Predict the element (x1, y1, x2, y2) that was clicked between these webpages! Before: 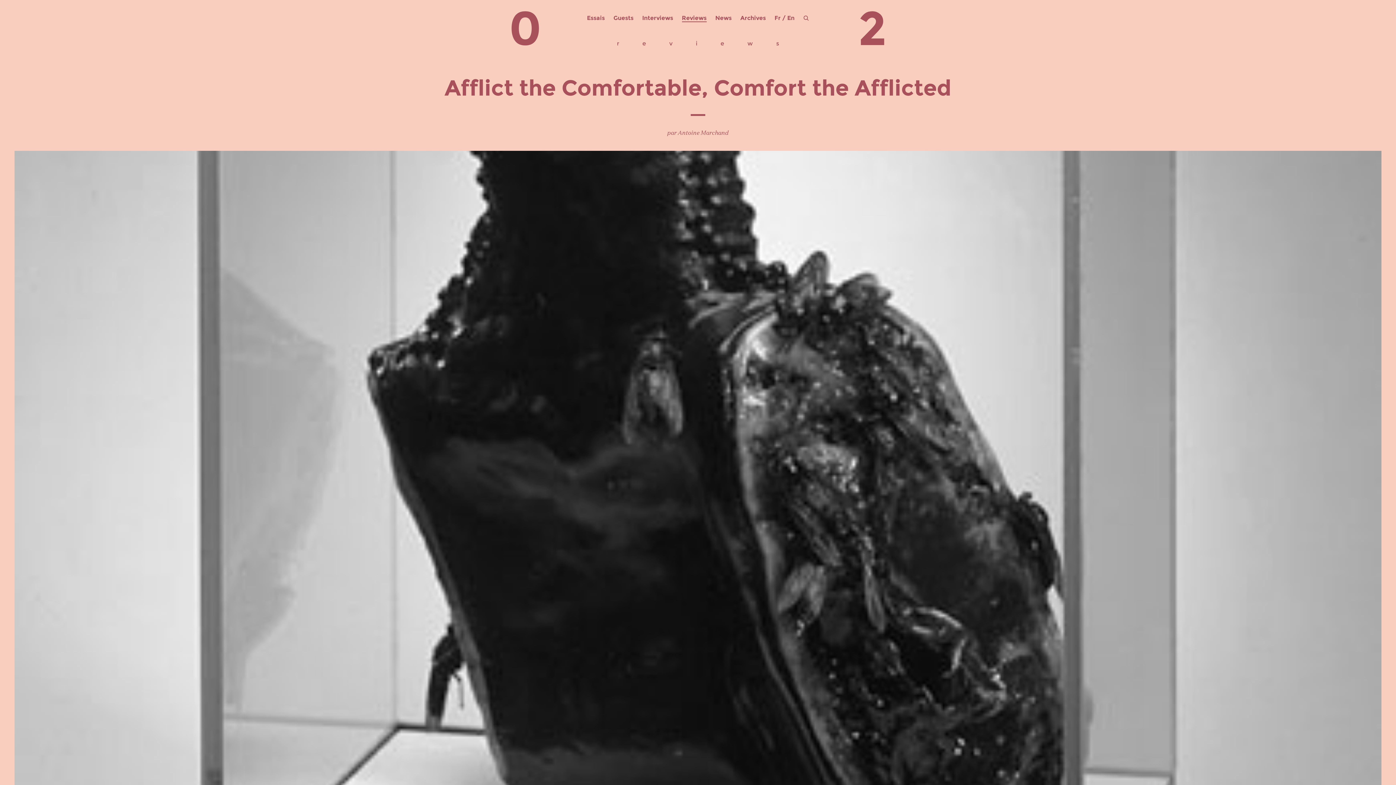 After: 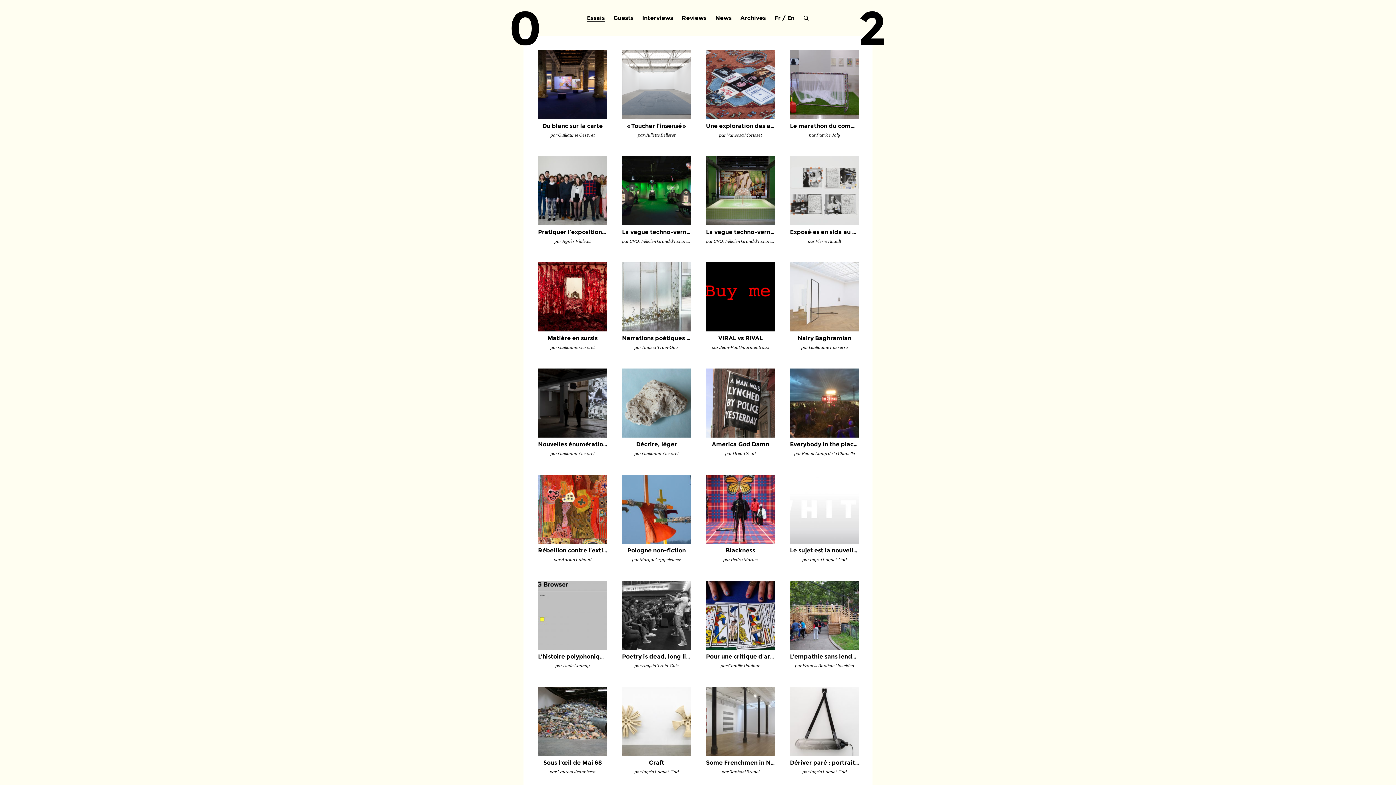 Action: label: Essais bbox: (587, 14, 604, 21)